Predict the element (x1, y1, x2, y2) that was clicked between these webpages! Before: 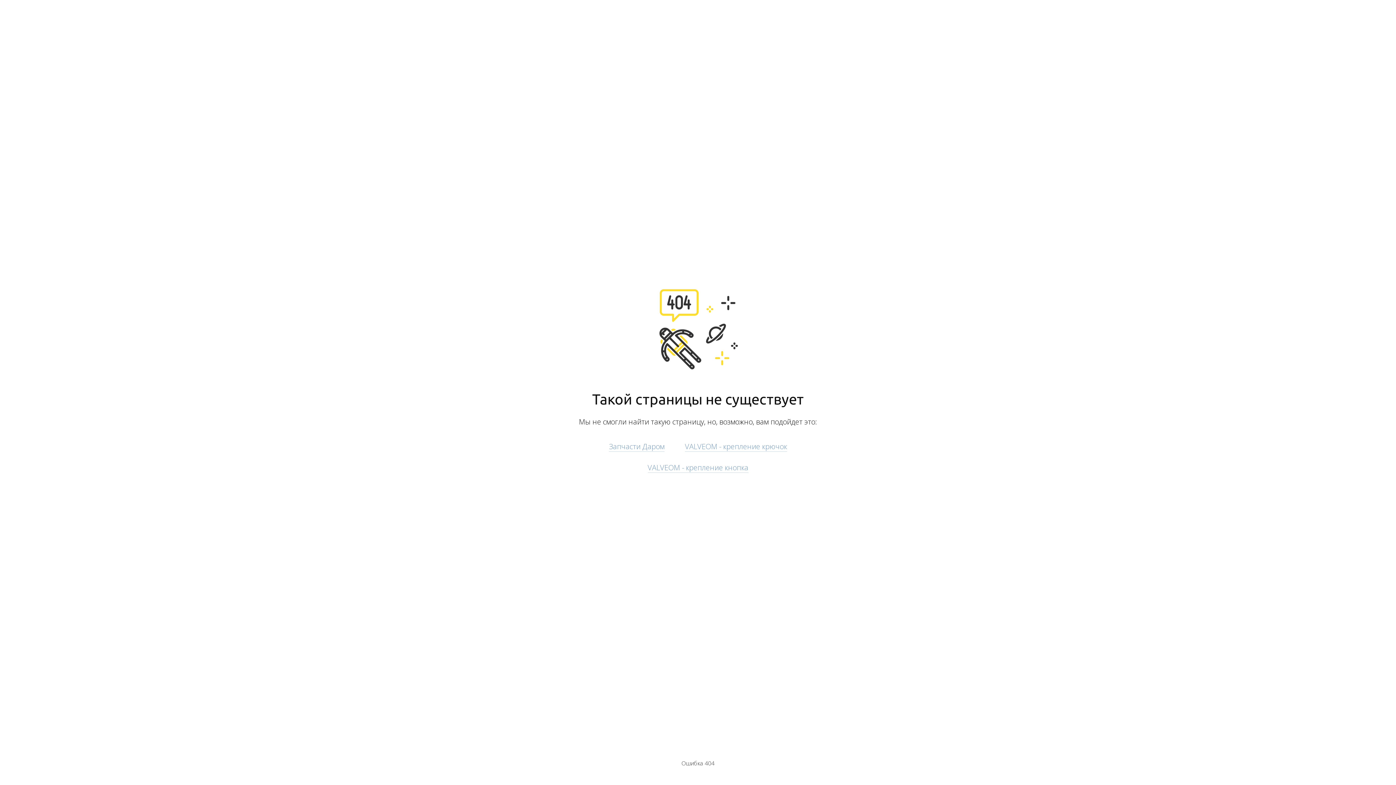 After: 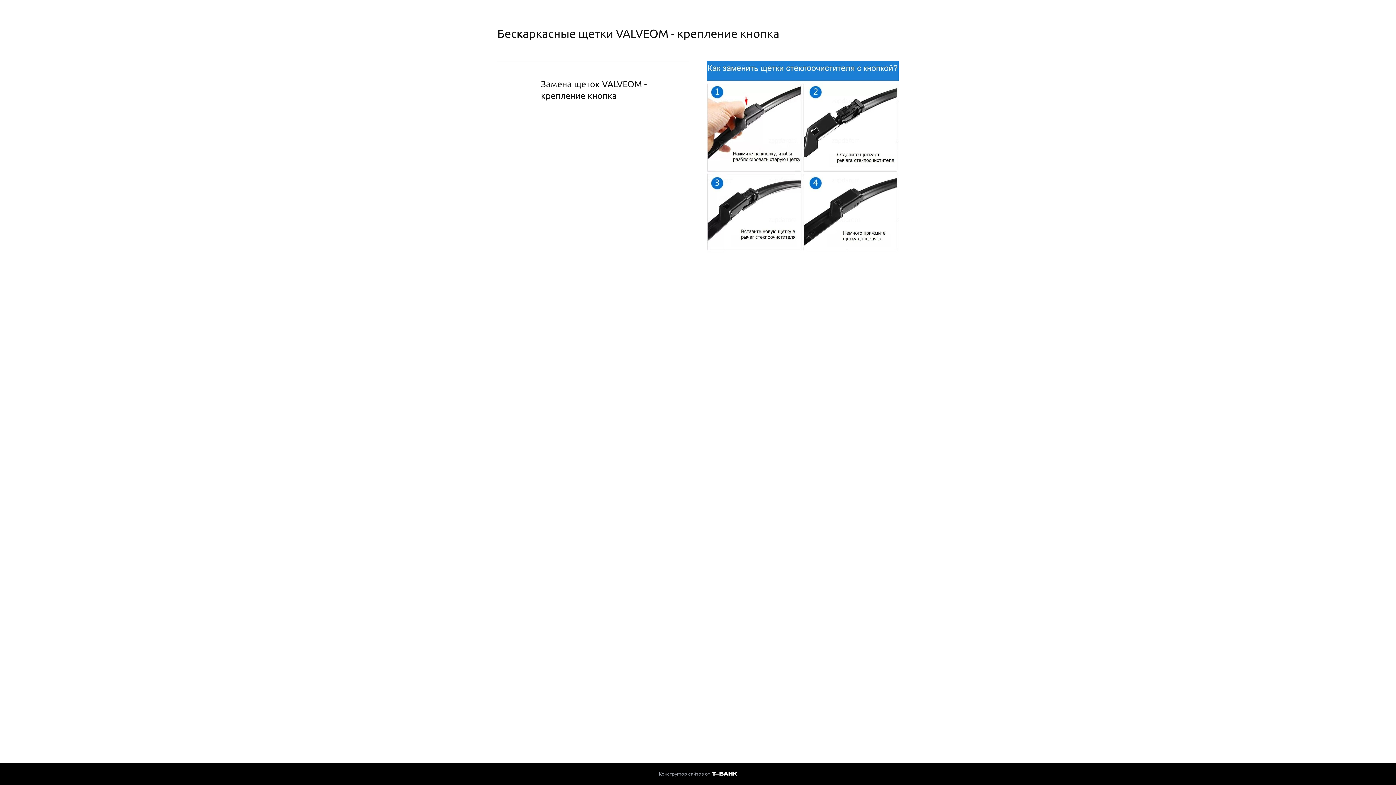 Action: label: VALVEOM - крепление кнопка bbox: (647, 462, 748, 472)